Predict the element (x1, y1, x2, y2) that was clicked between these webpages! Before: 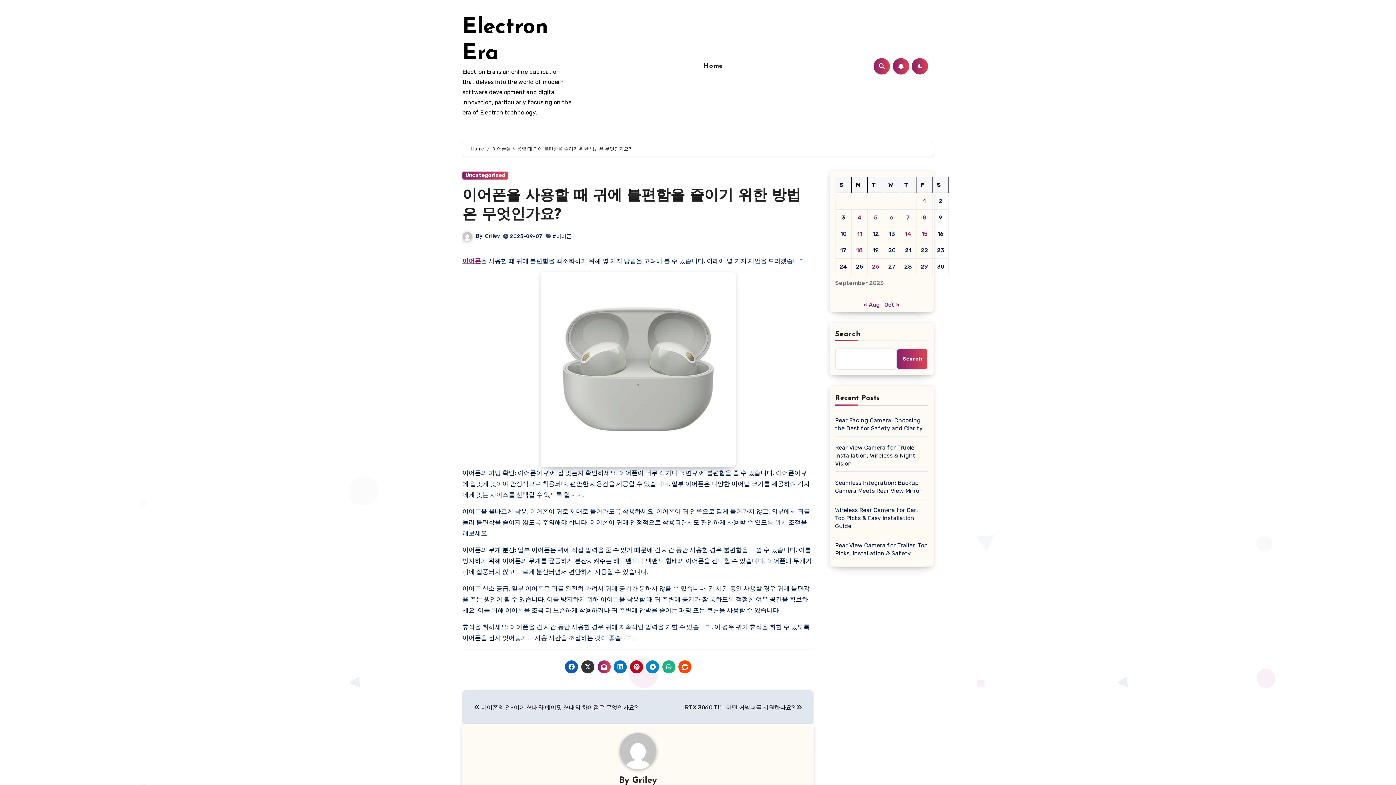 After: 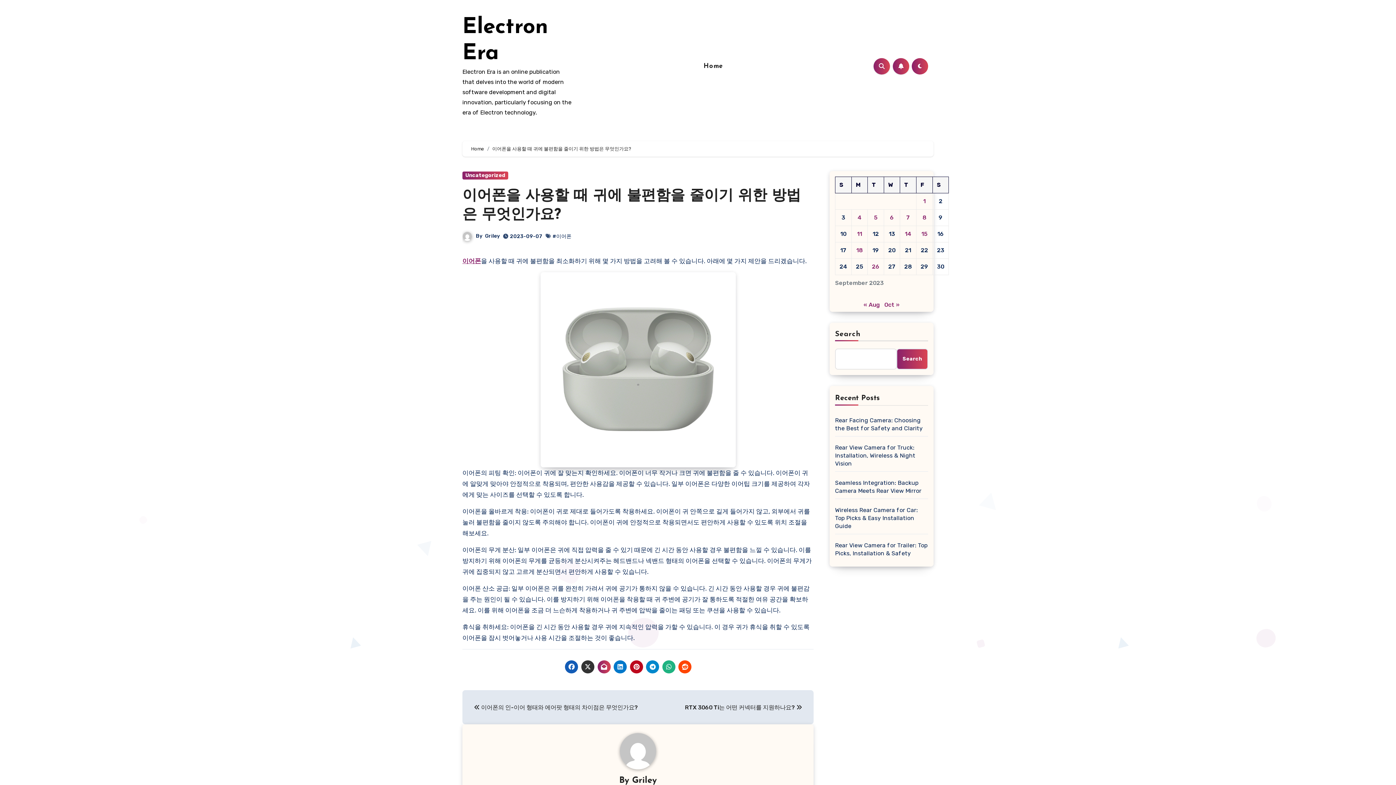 Action: bbox: (597, 660, 610, 673)